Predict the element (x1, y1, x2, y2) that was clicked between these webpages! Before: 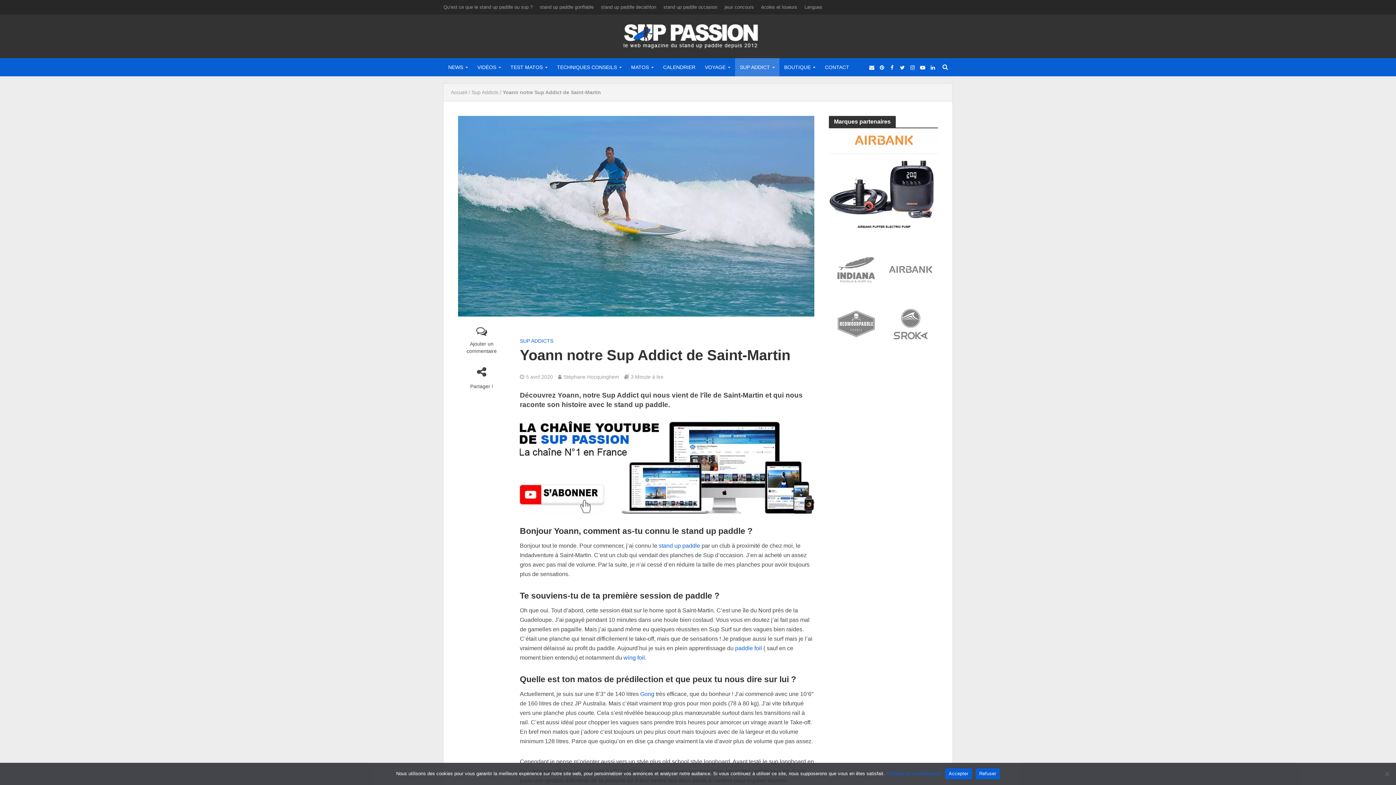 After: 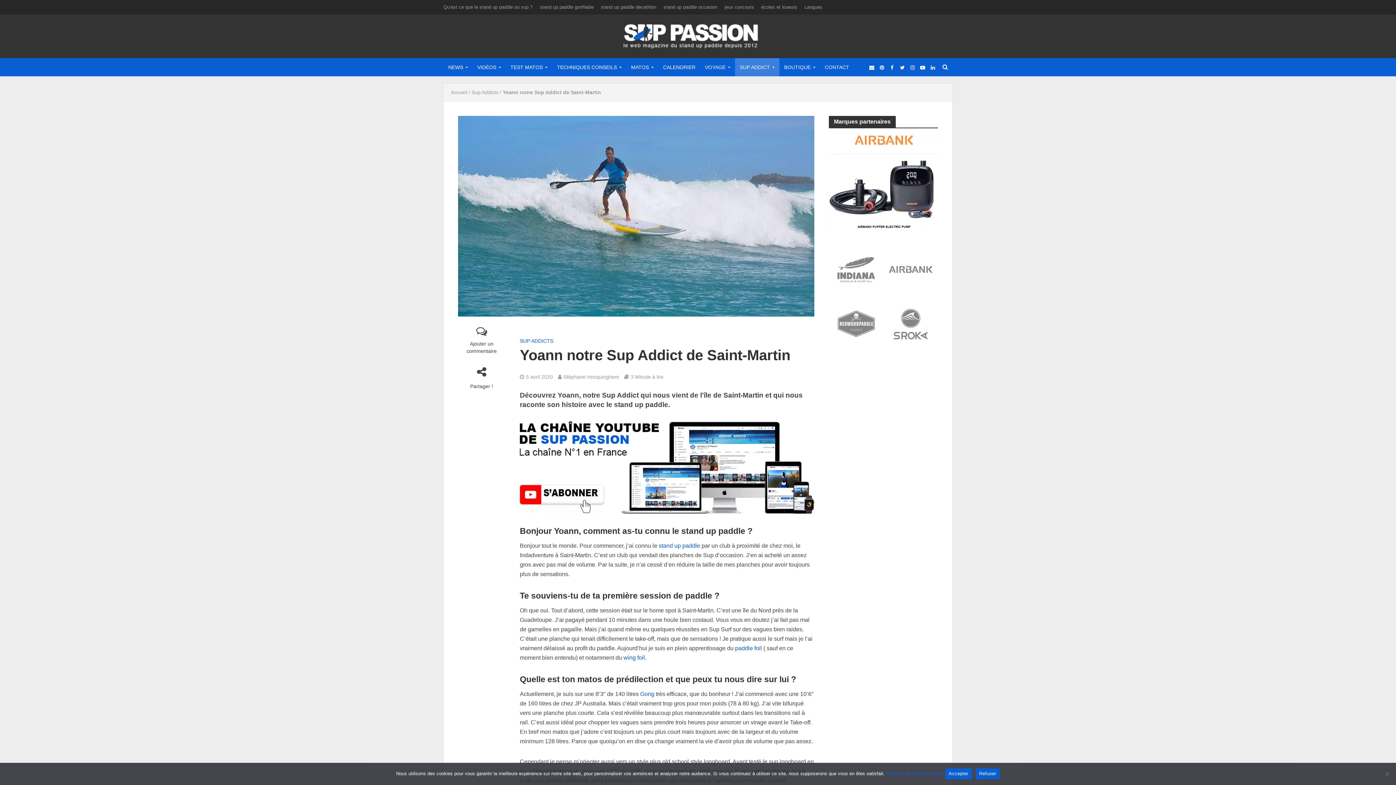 Action: label: Politique de confidentialité bbox: (886, 771, 941, 776)